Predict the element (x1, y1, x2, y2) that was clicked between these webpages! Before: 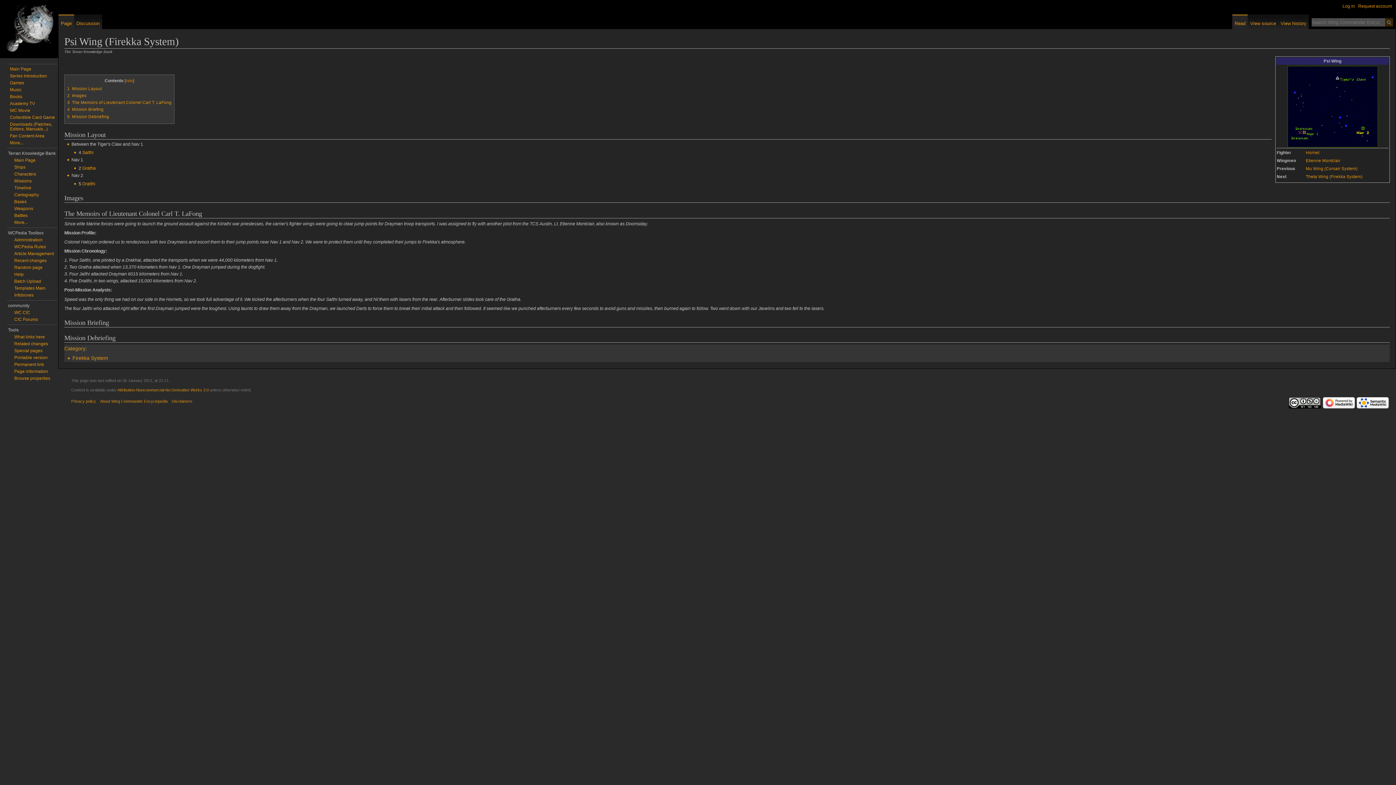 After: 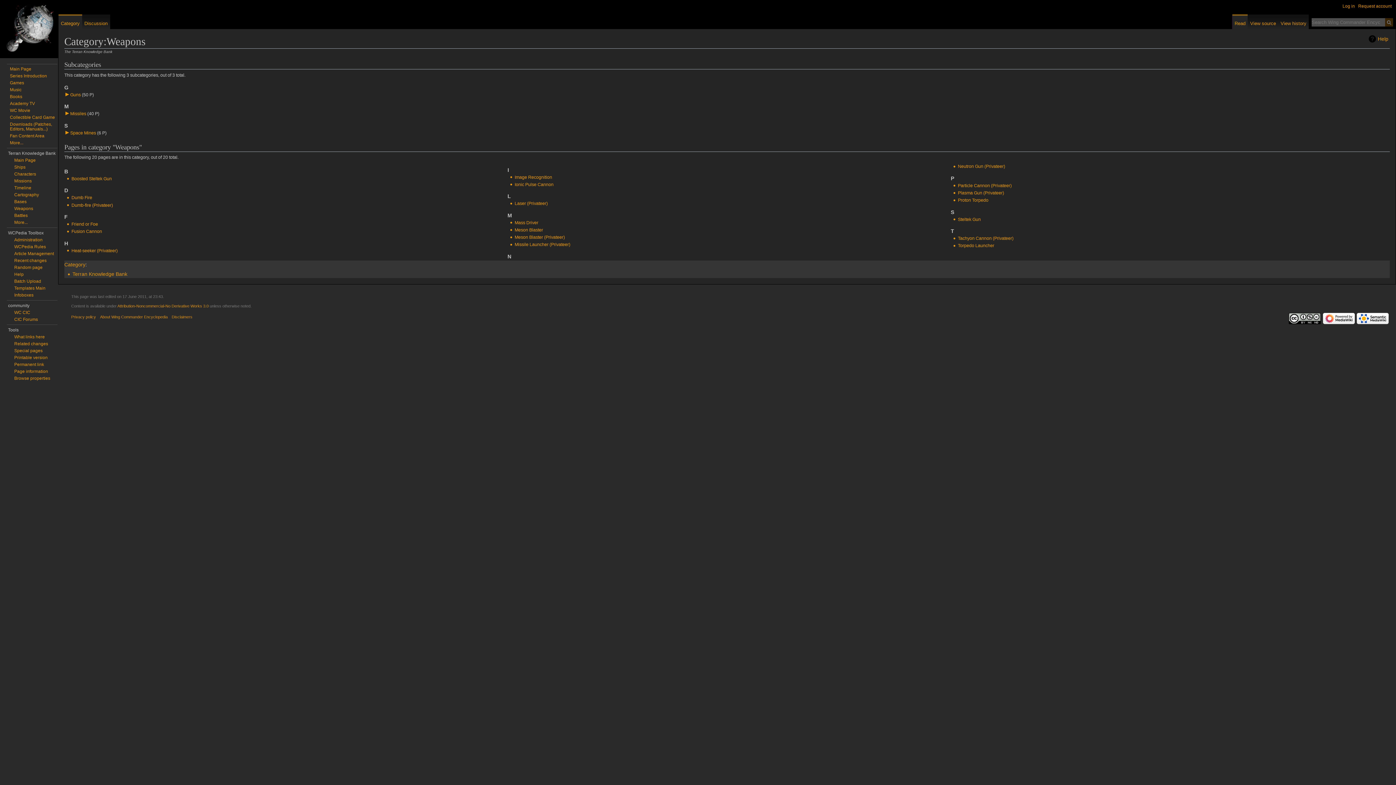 Action: label: Weapons bbox: (14, 206, 33, 211)